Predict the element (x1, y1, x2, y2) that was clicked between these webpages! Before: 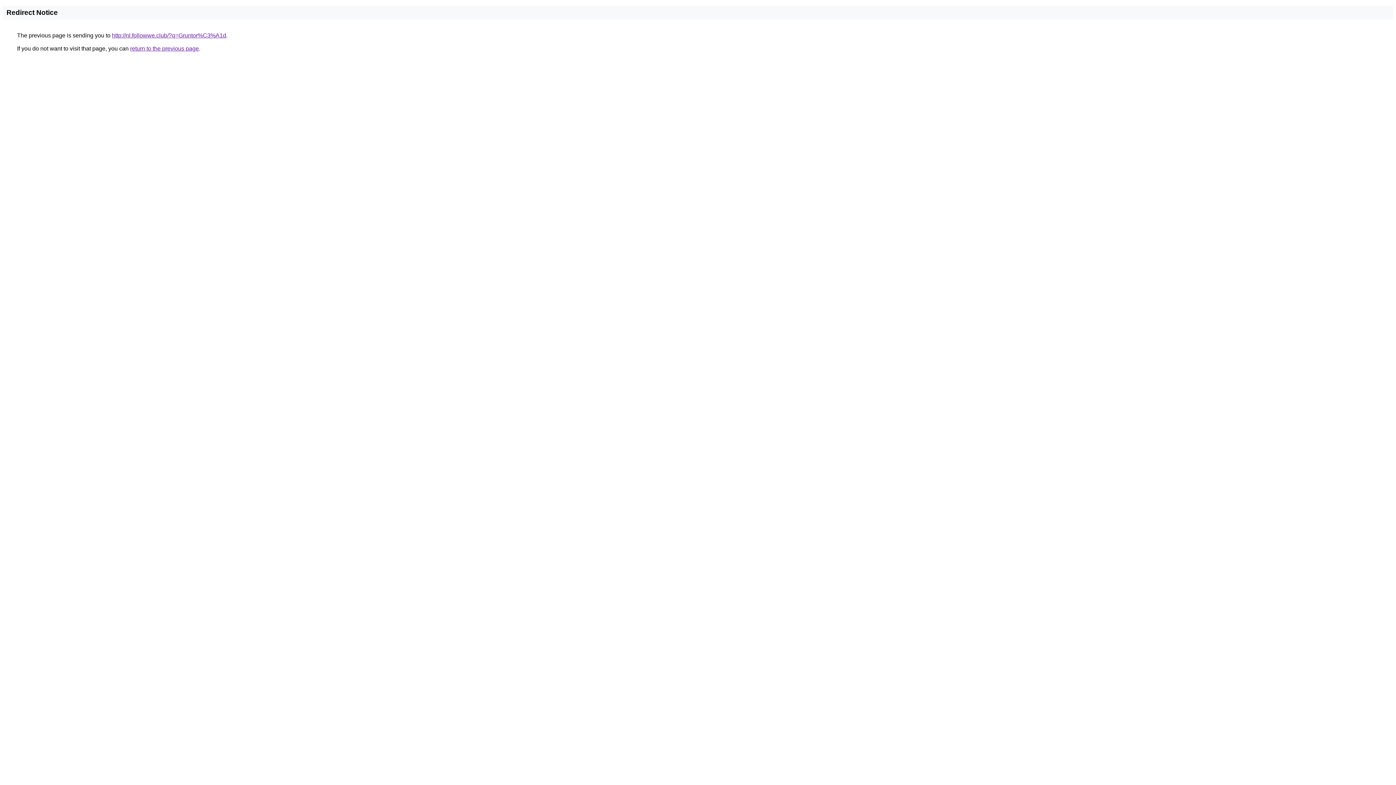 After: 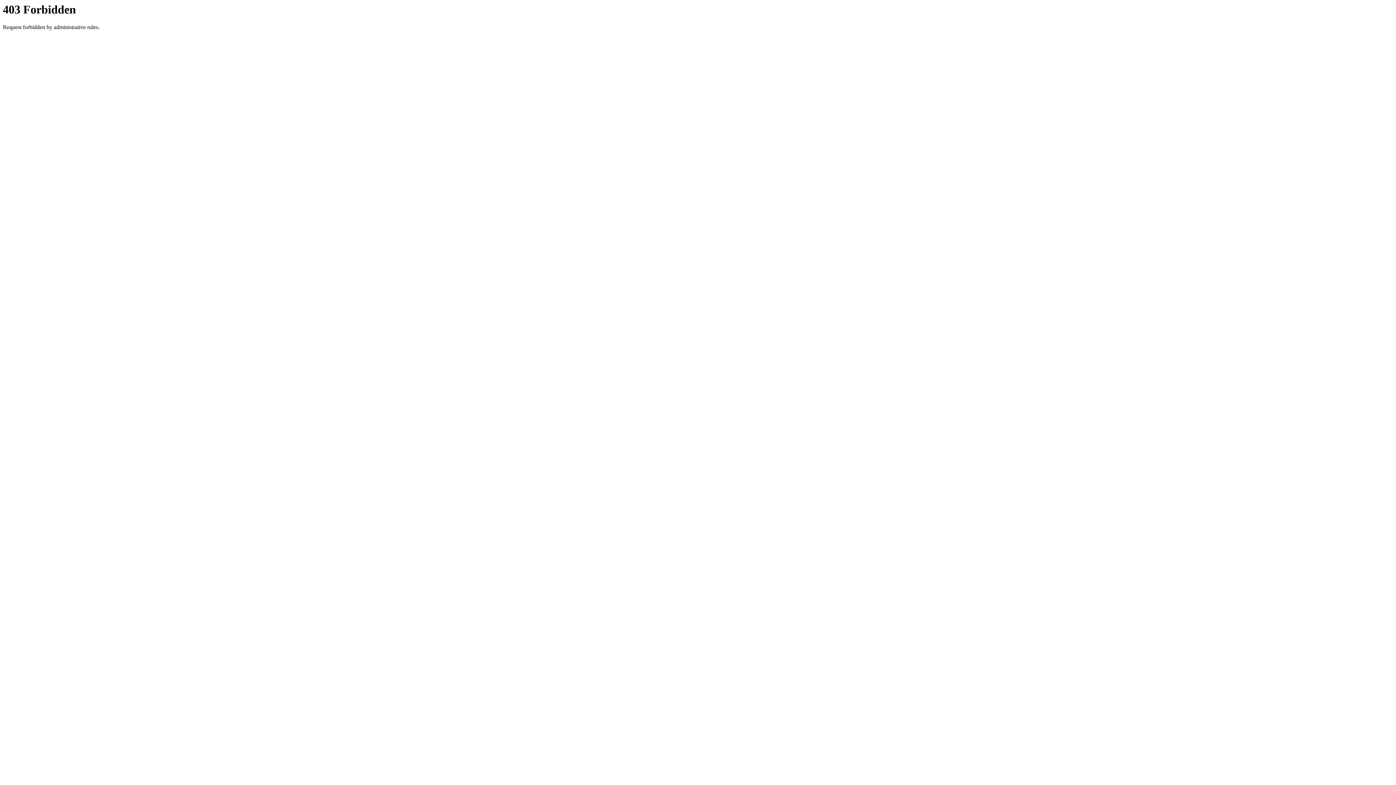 Action: label: http://nl.followwe.club/?q=Gruntor%C3%A1d bbox: (112, 32, 226, 38)